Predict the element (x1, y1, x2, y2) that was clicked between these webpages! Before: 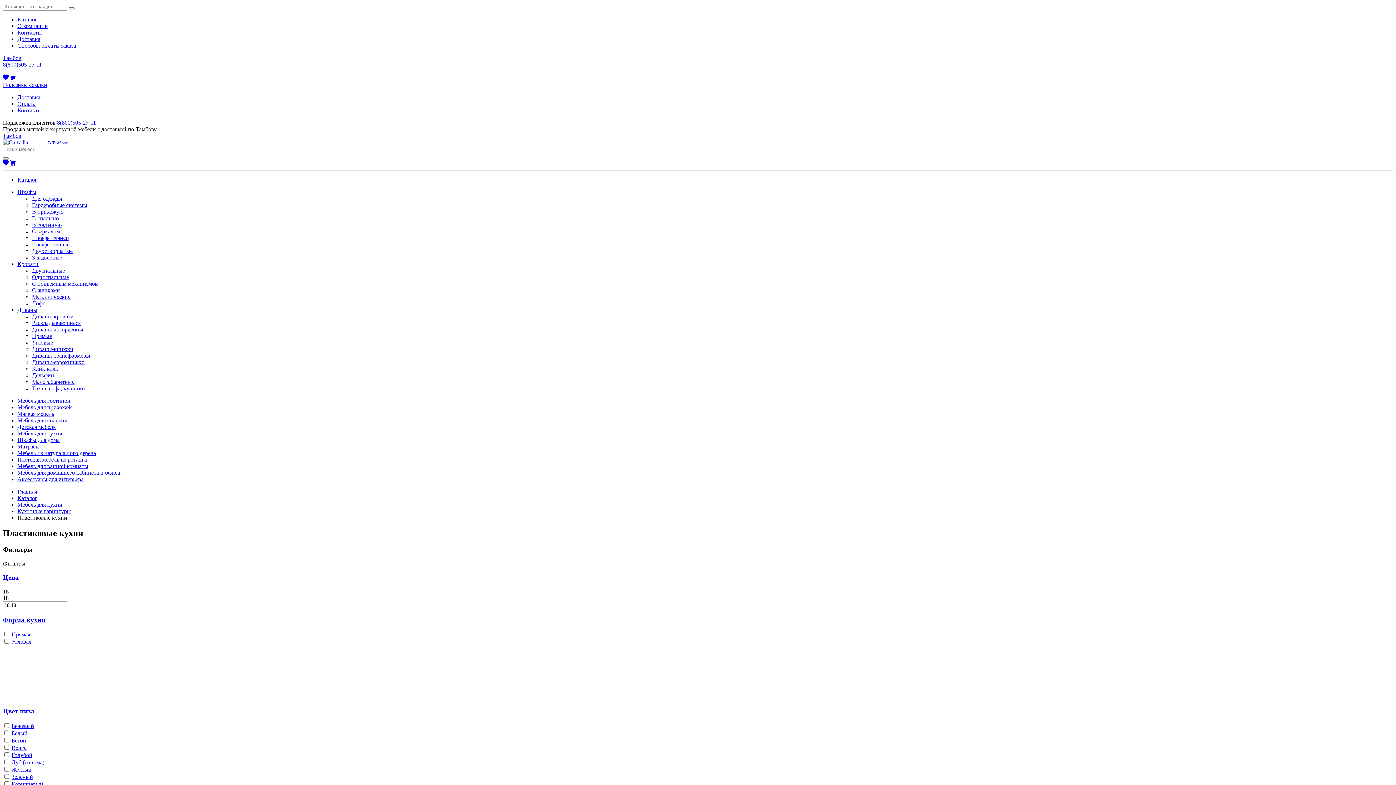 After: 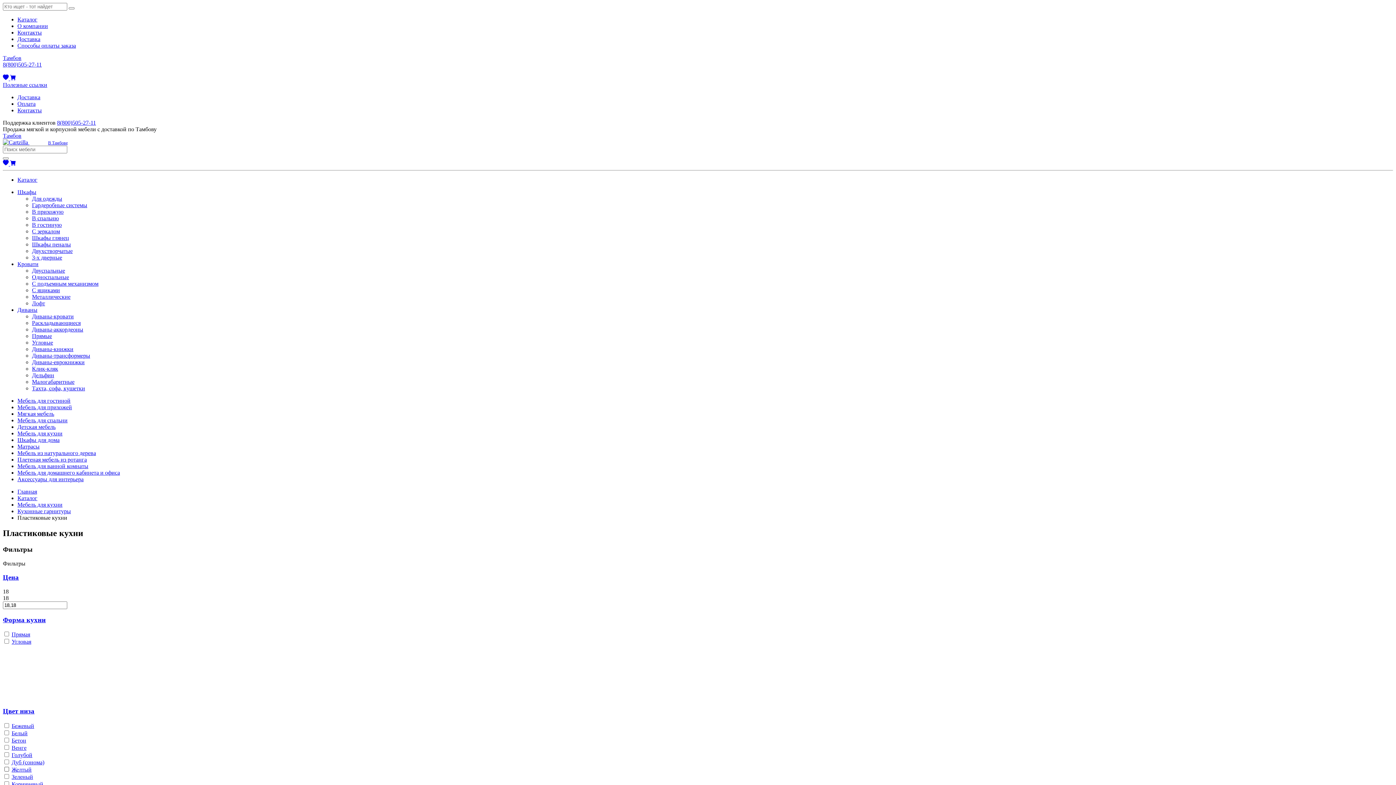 Action: bbox: (11, 766, 31, 773) label: Желтый